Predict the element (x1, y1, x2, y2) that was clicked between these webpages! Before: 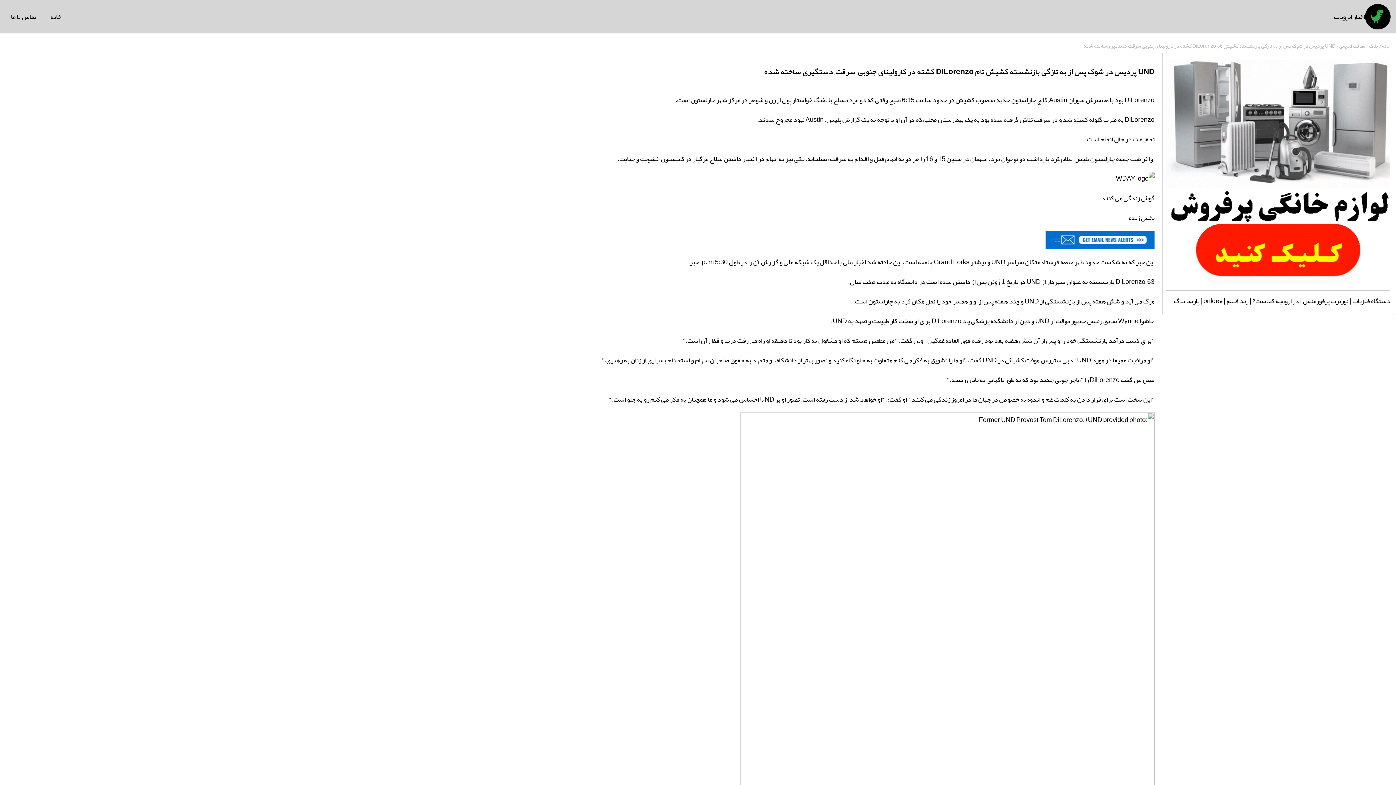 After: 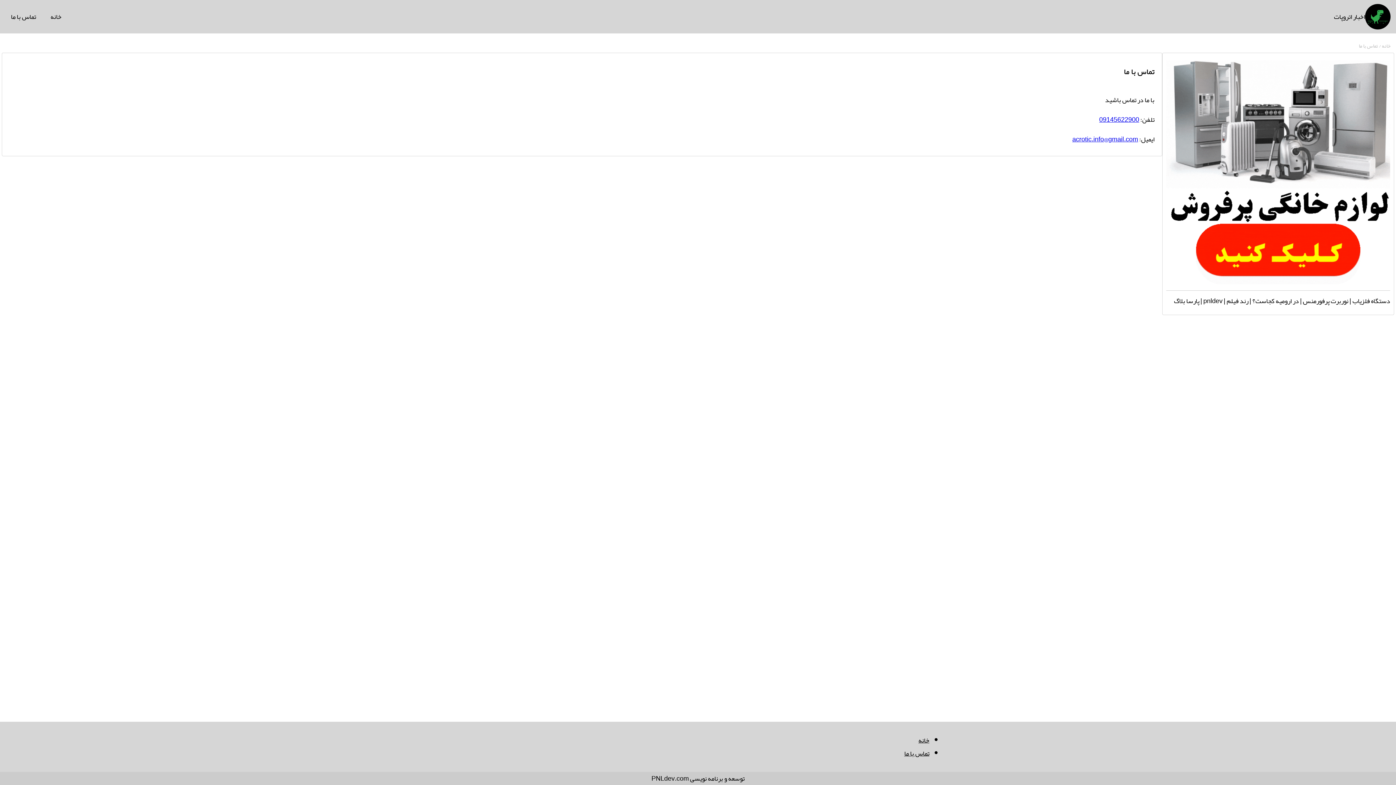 Action: bbox: (5, 0, 41, 33) label: تماس با ما